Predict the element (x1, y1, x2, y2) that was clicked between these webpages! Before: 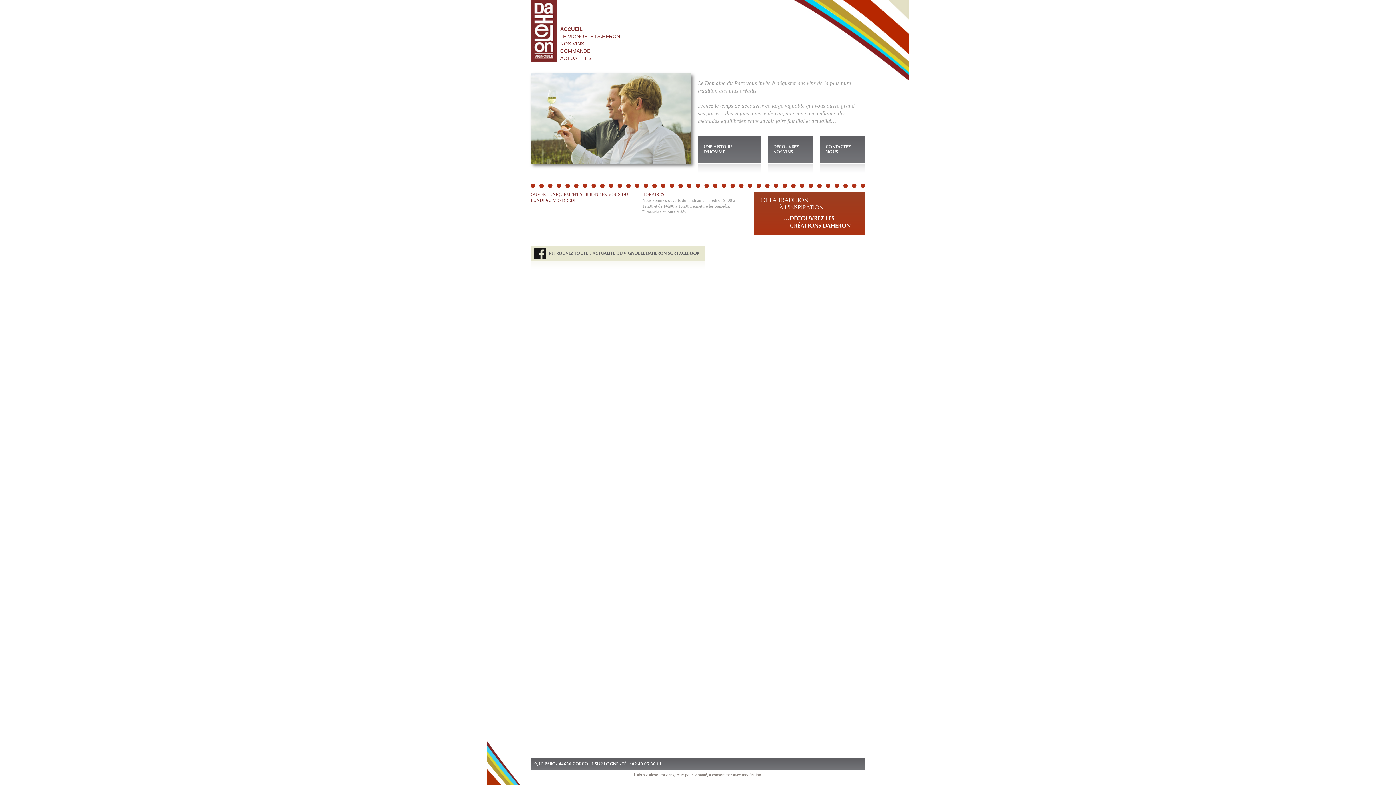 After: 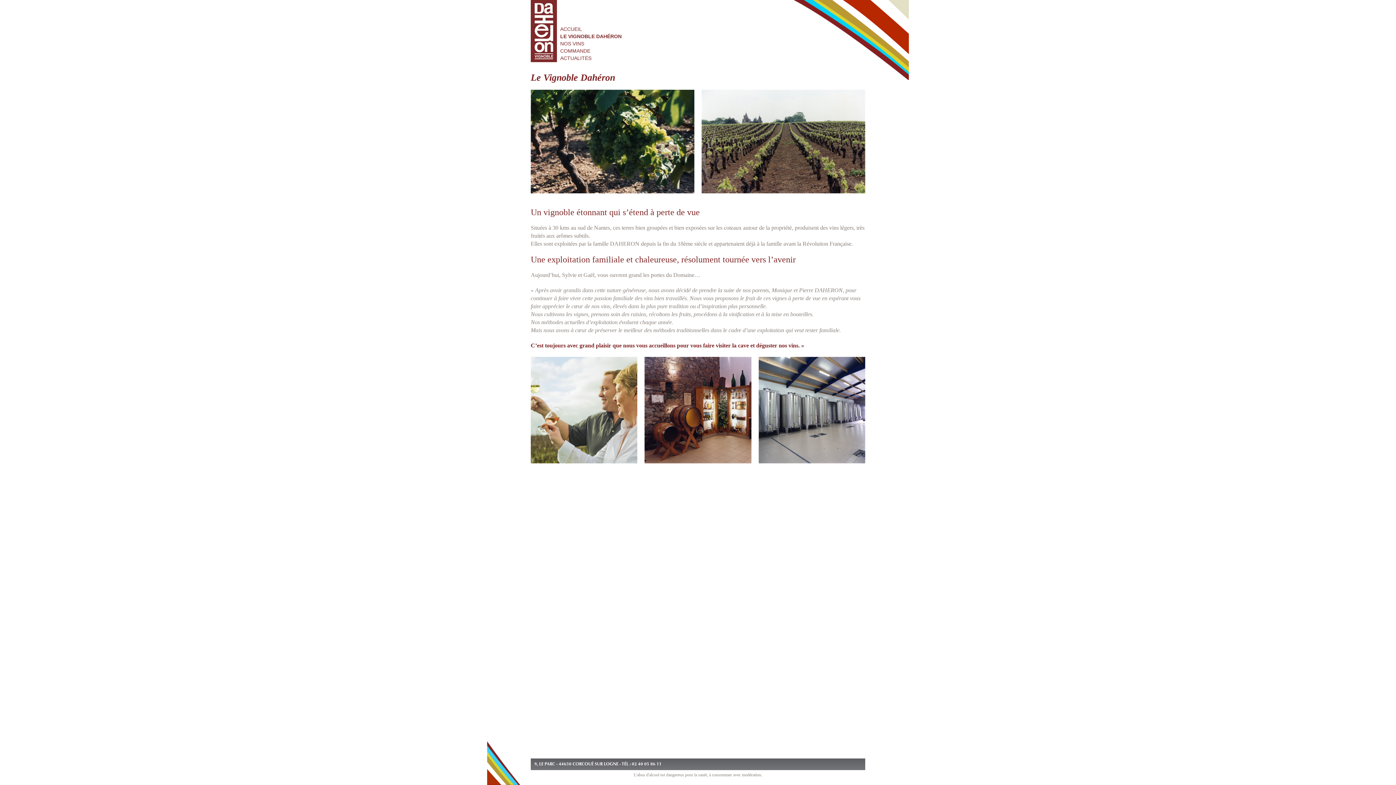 Action: label: UNE HISTOIRE
D'HOMME bbox: (698, 136, 760, 163)